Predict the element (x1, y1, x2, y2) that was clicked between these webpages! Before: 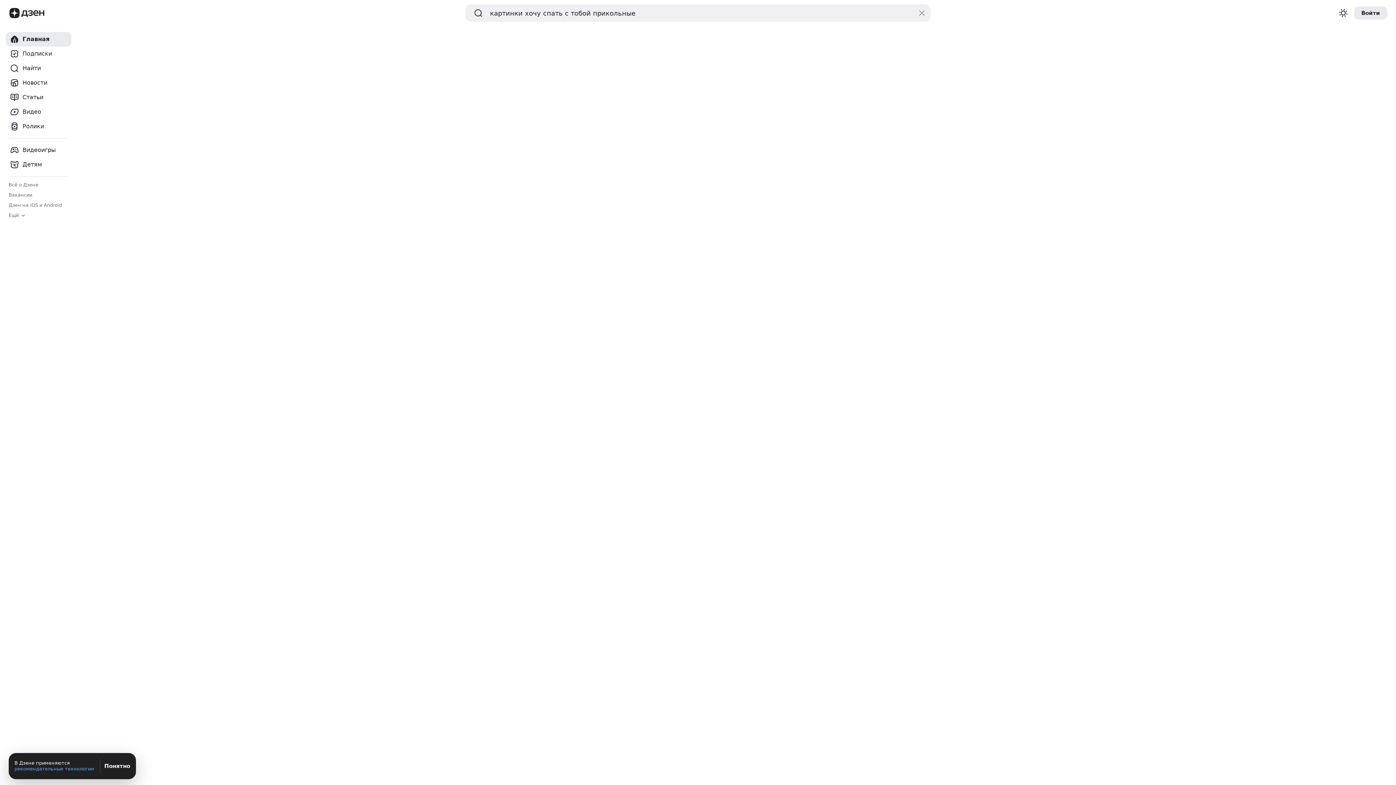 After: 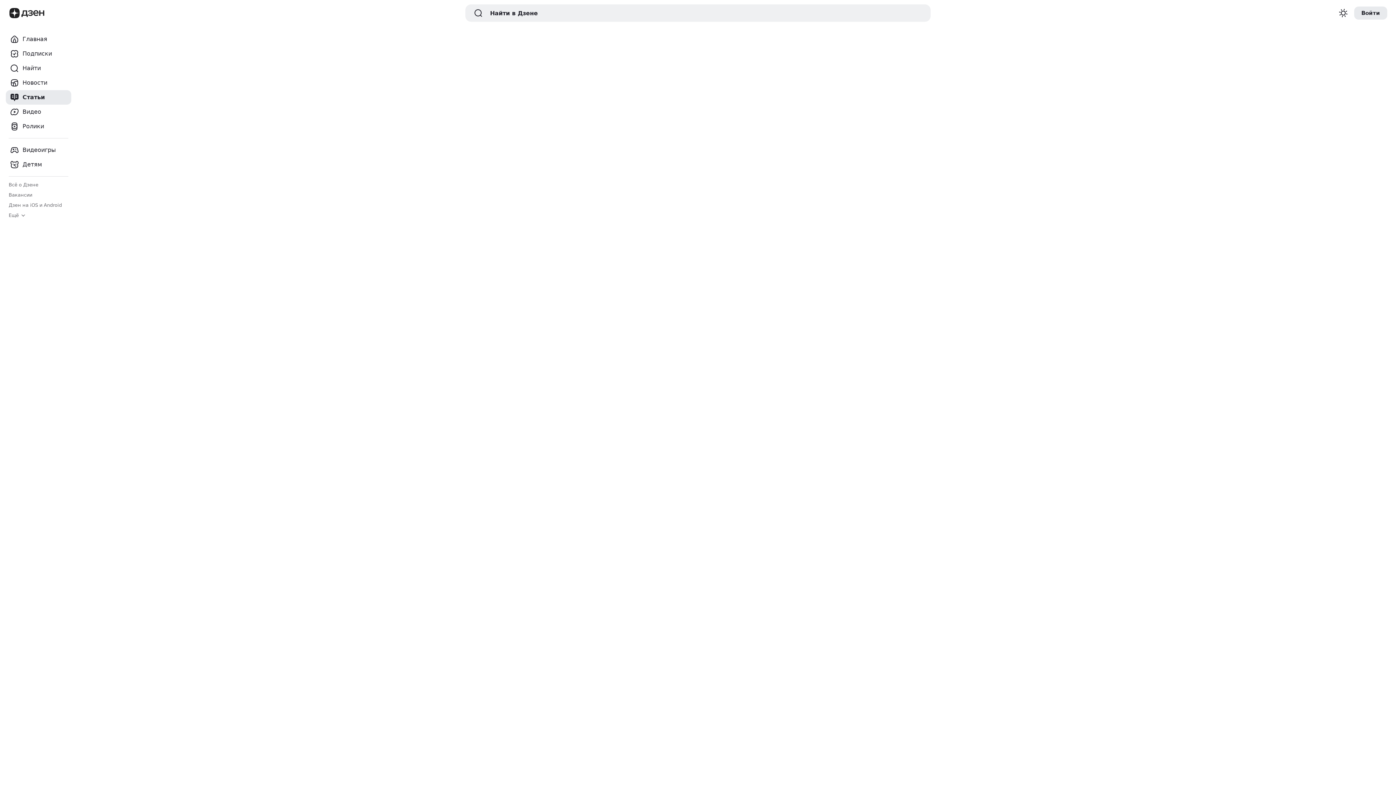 Action: label: Статьи bbox: (5, 90, 71, 104)